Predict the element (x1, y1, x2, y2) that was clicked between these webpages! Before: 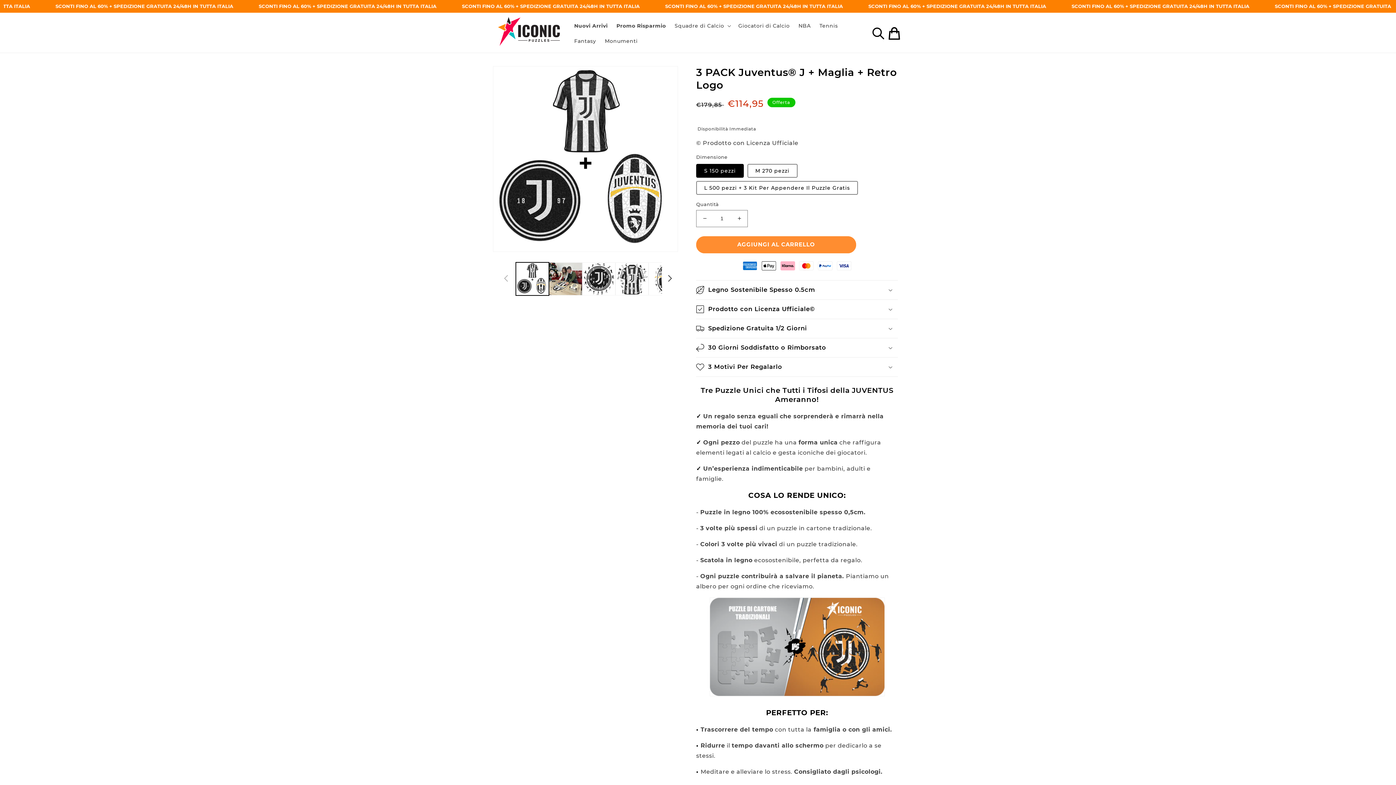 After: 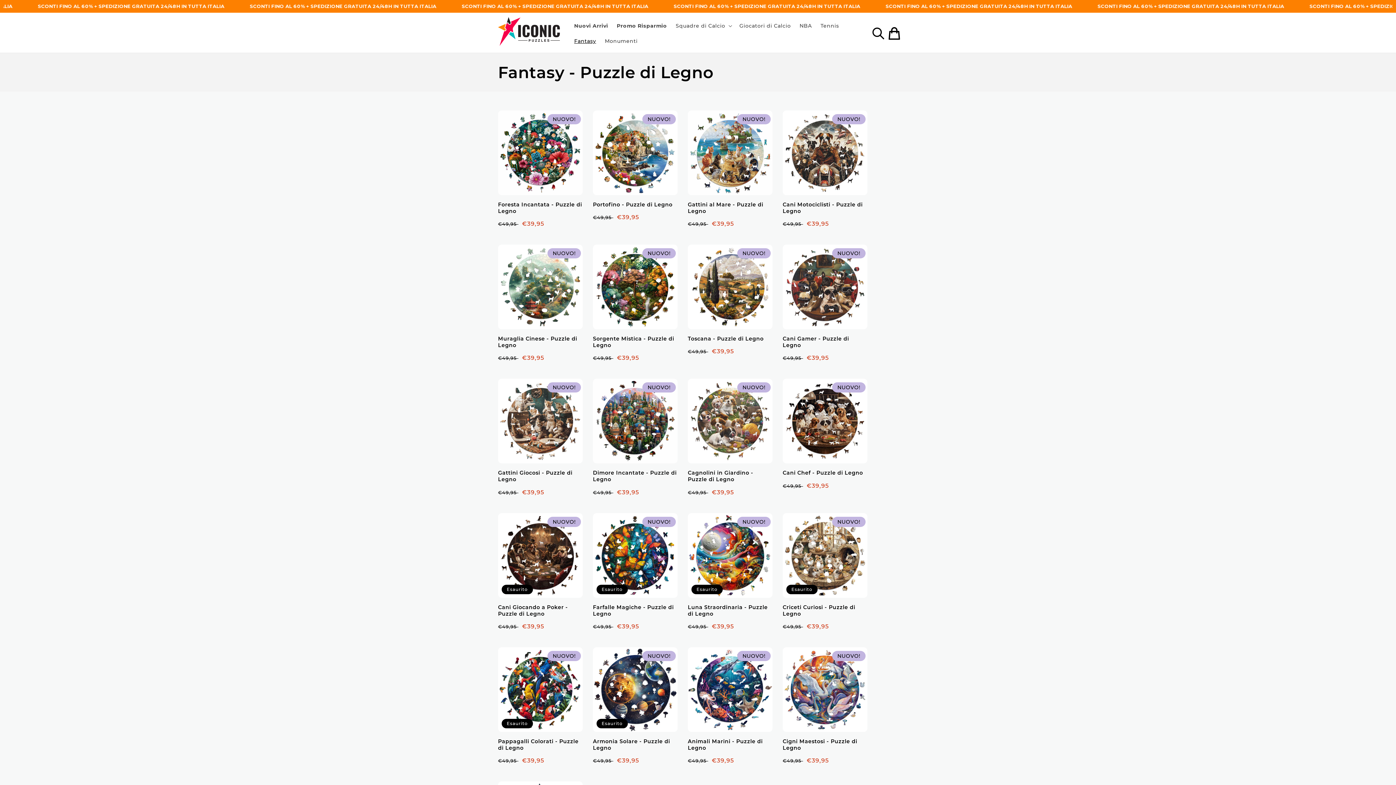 Action: bbox: (570, 33, 600, 48) label: Fantasy